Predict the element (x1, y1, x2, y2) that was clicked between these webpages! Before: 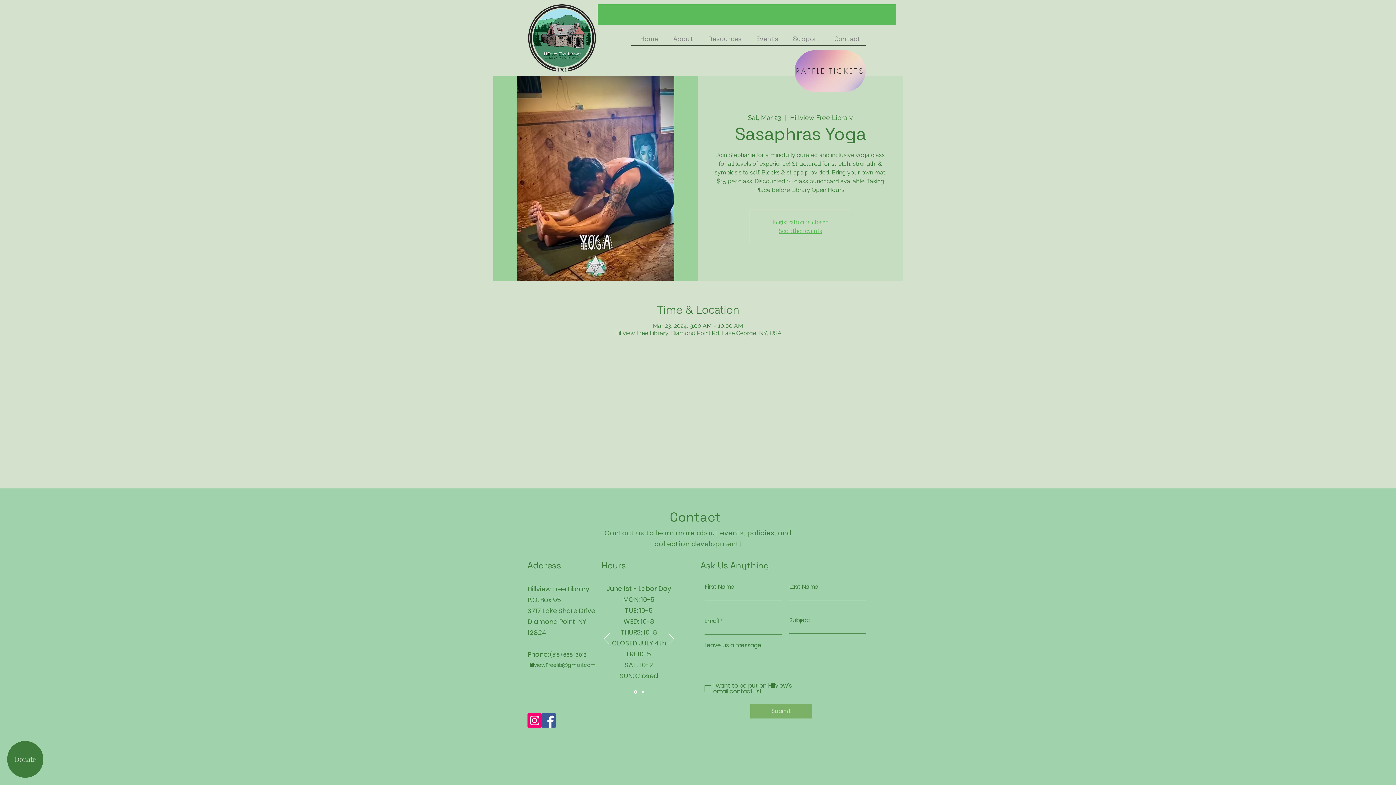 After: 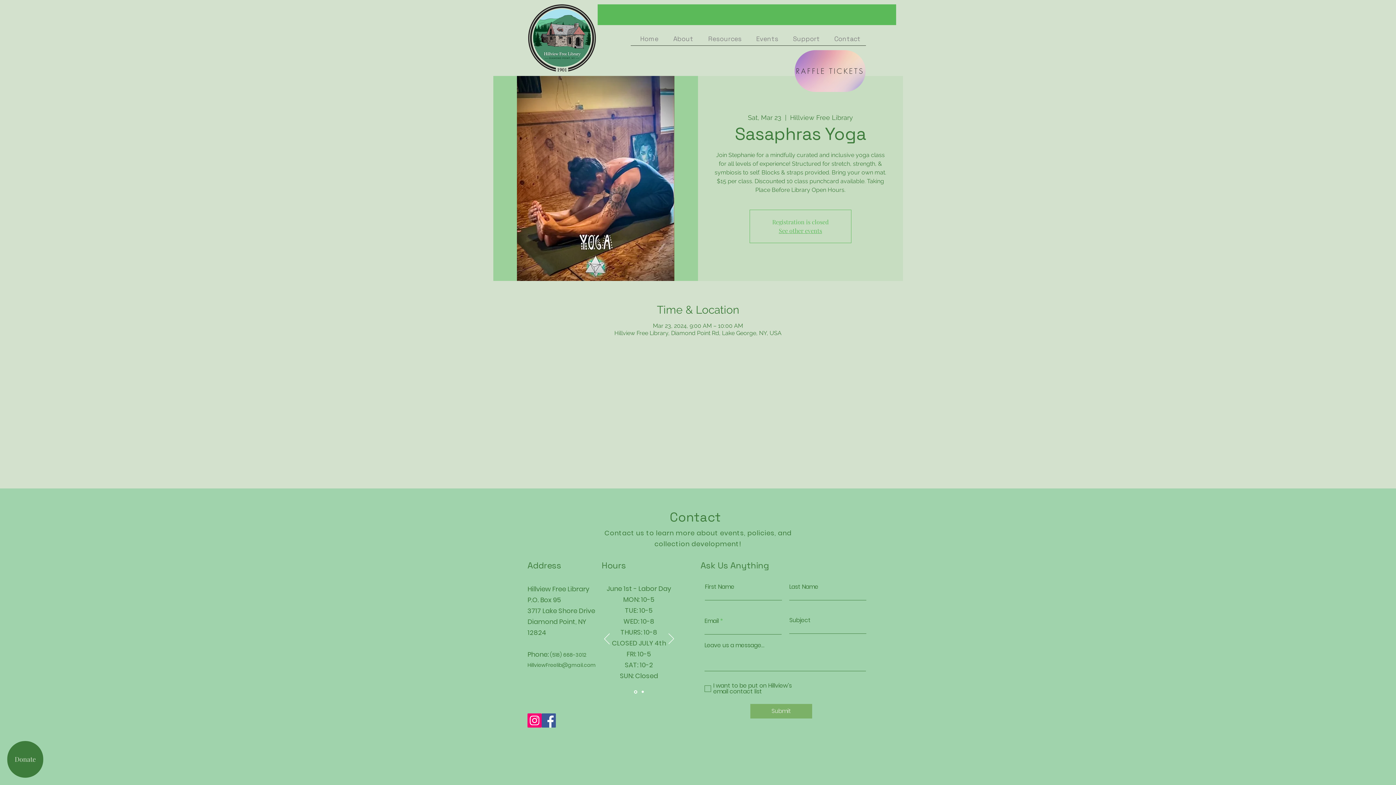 Action: bbox: (541, 713, 556, 727) label: Facebook